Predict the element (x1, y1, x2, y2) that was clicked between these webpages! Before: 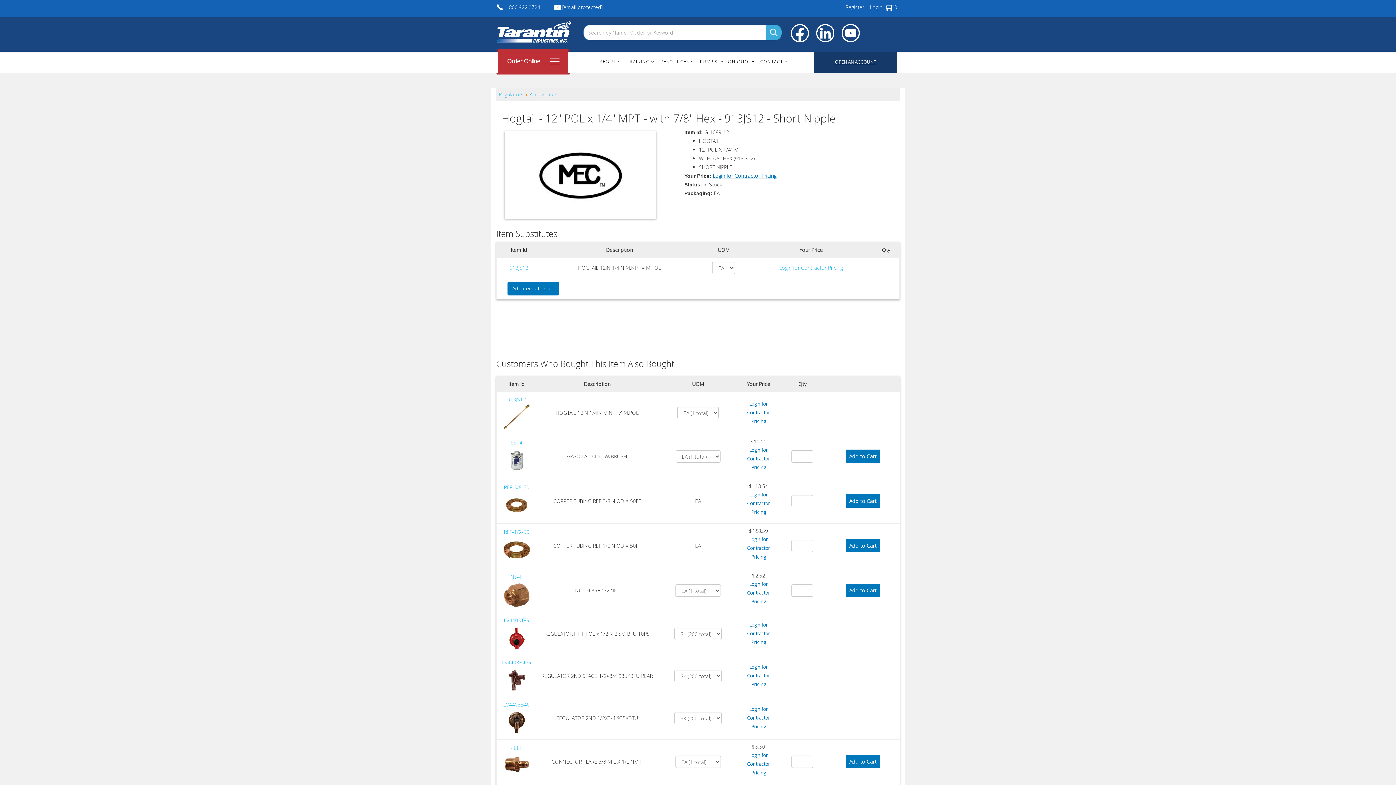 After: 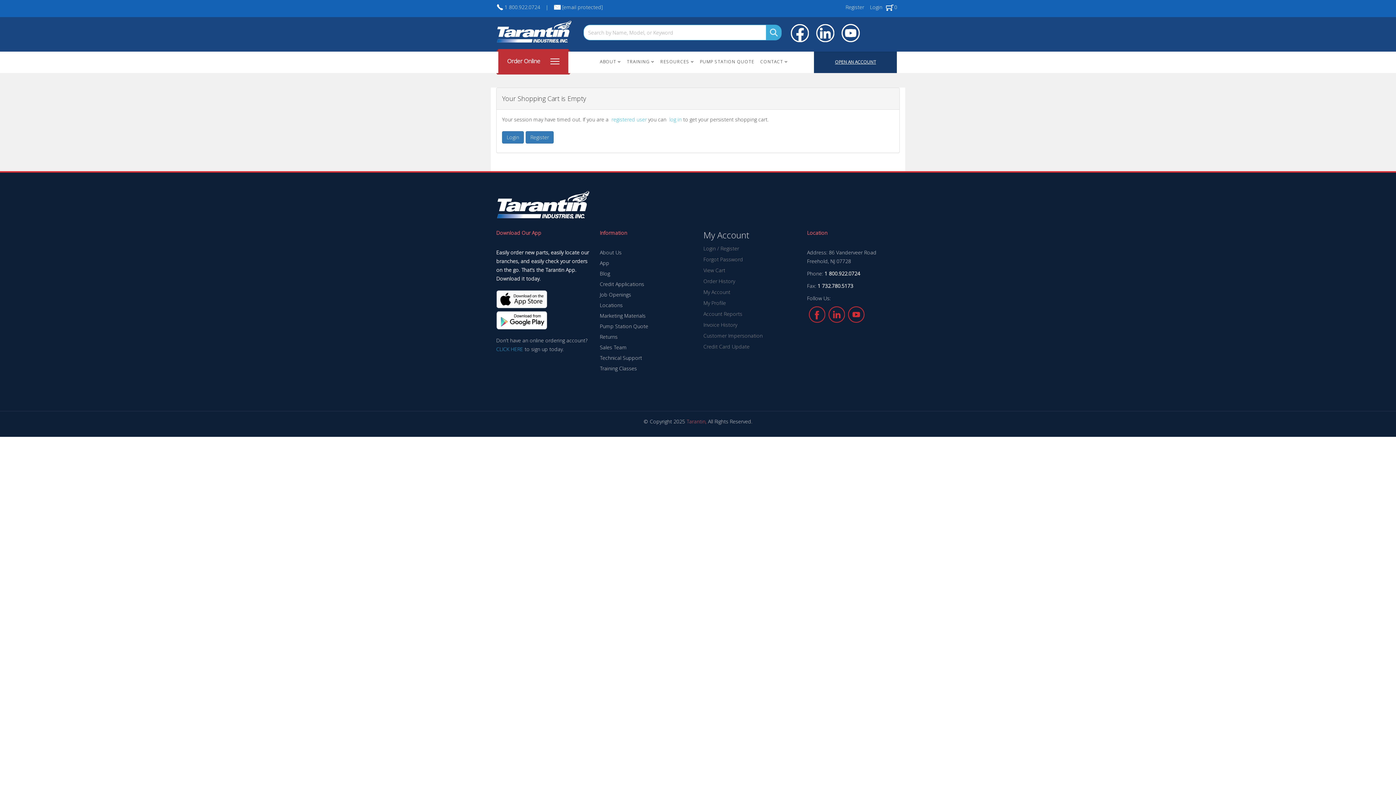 Action: label: Add items to Cart bbox: (507, 281, 558, 295)